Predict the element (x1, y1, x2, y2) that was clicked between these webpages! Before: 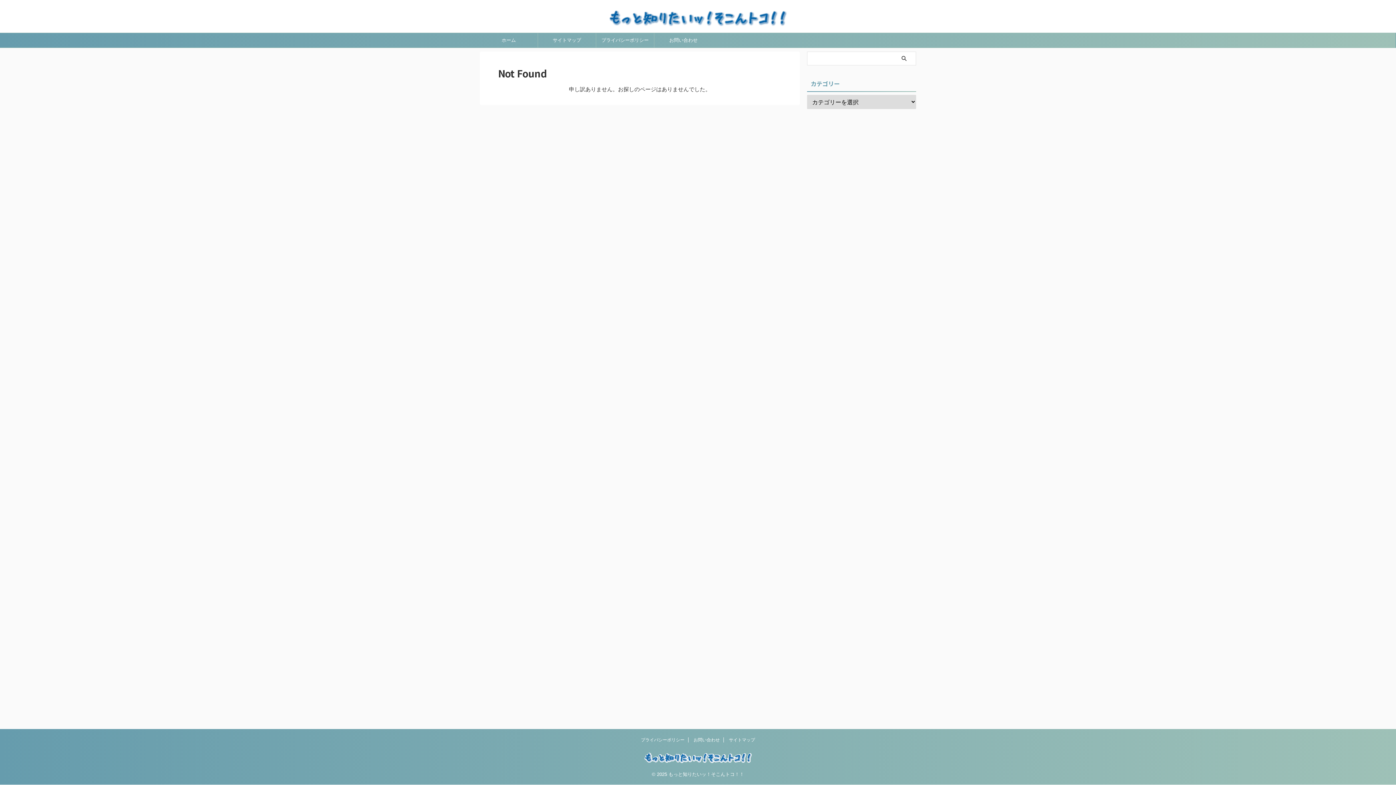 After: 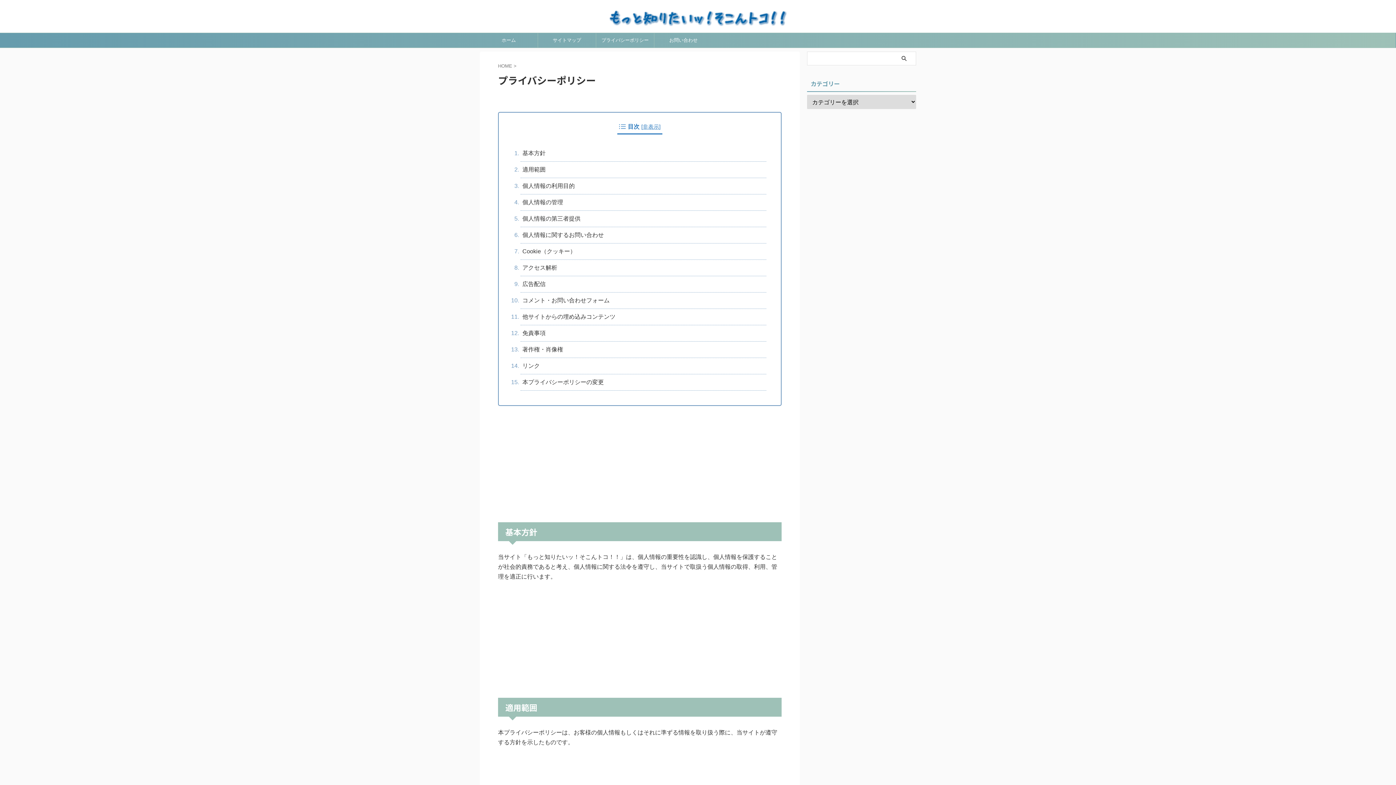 Action: bbox: (641, 737, 684, 742) label: プライバシーポリシー